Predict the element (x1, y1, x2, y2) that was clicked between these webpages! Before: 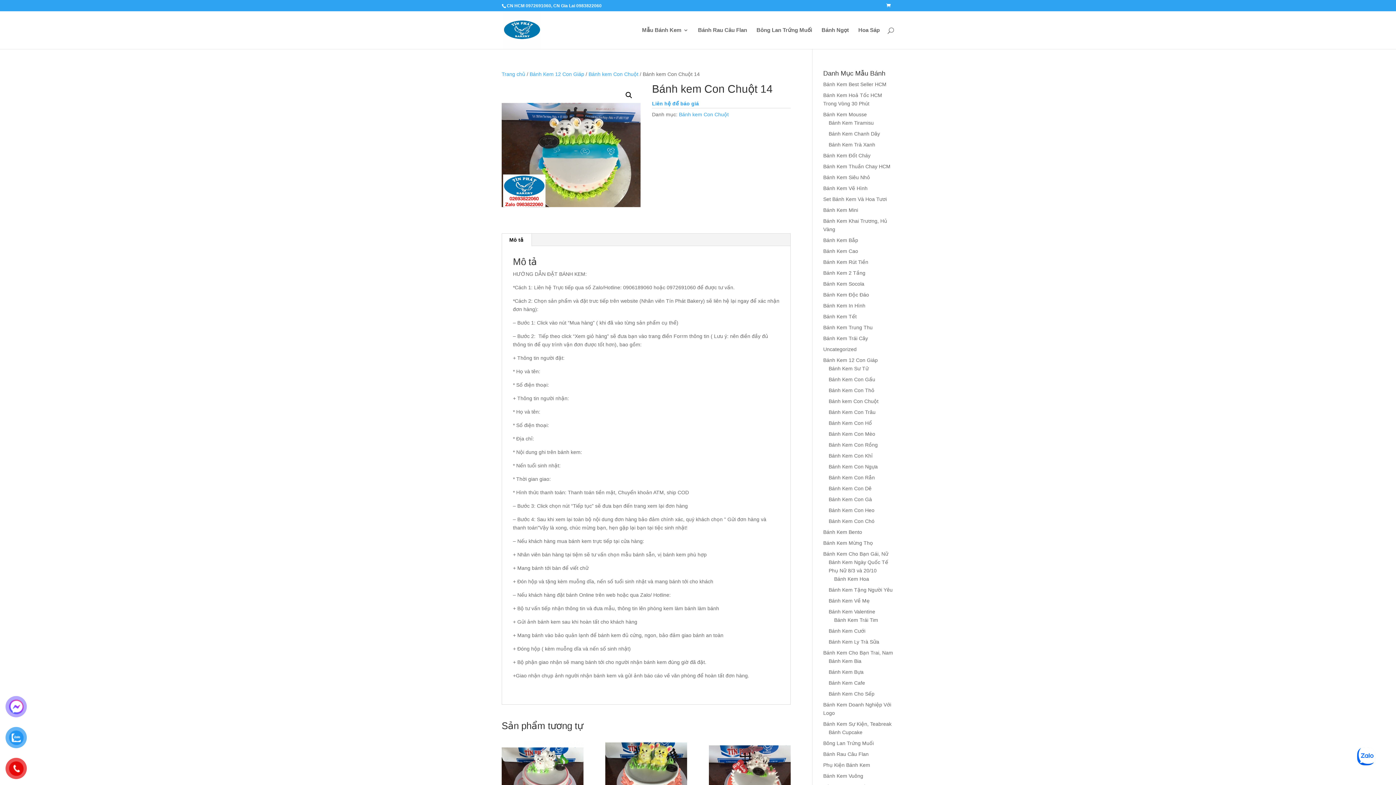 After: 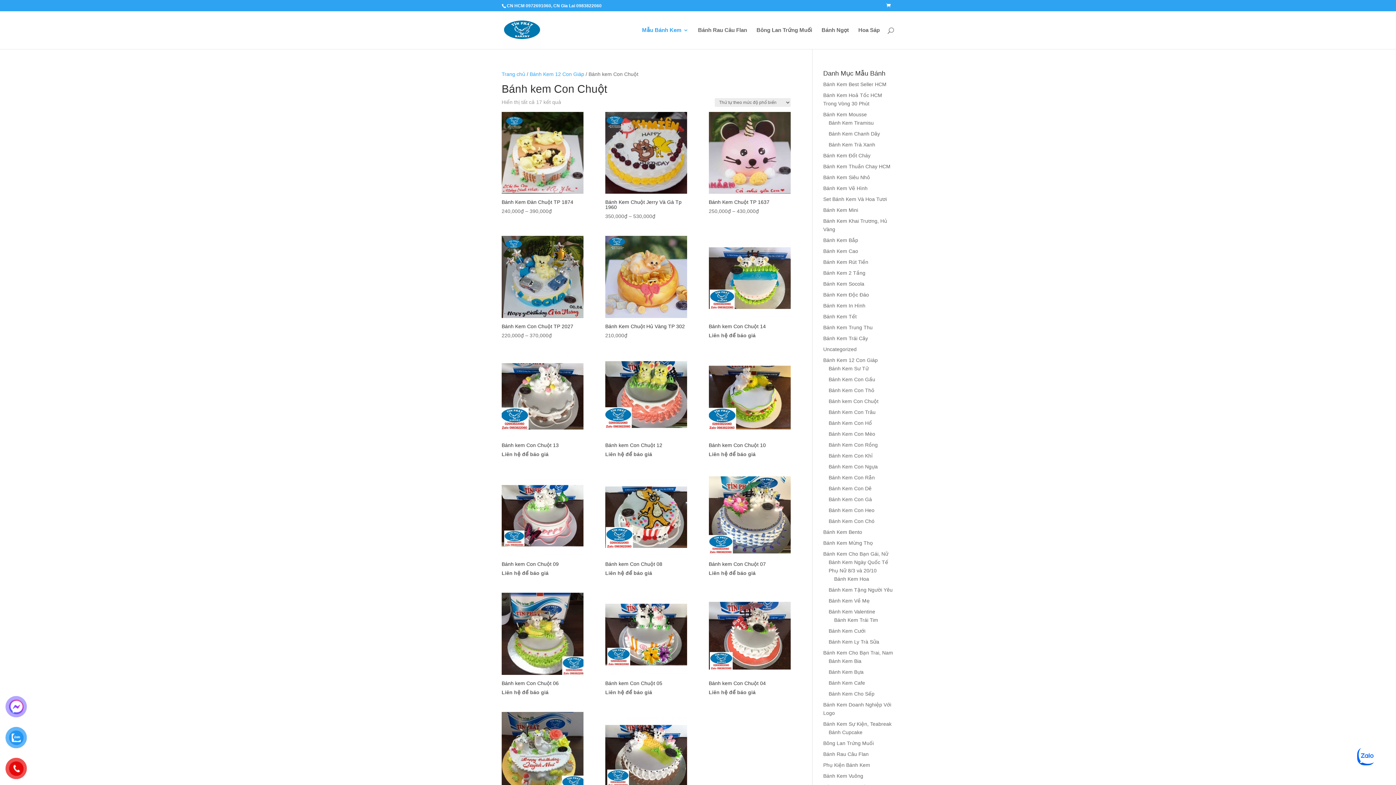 Action: bbox: (679, 111, 728, 117) label: Bánh kem Con Chuột